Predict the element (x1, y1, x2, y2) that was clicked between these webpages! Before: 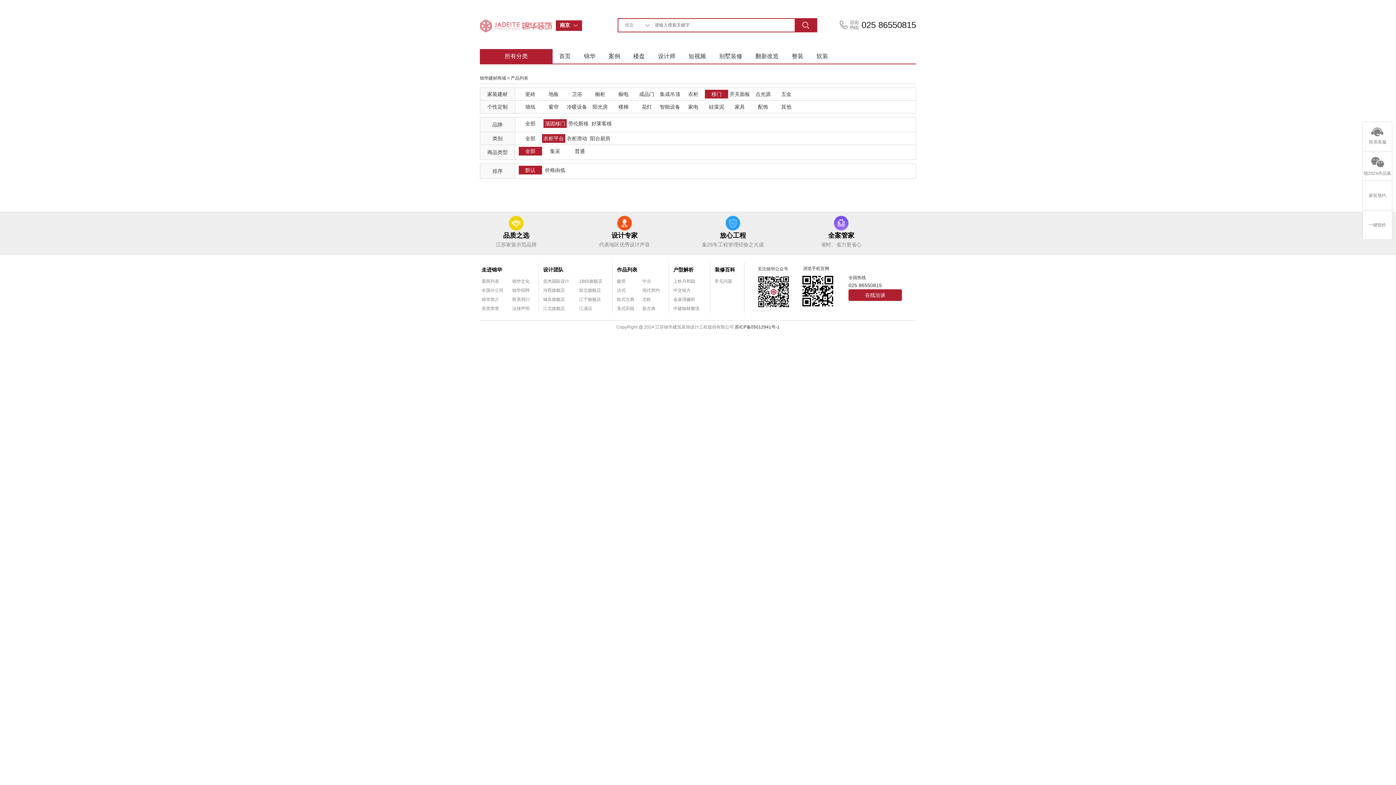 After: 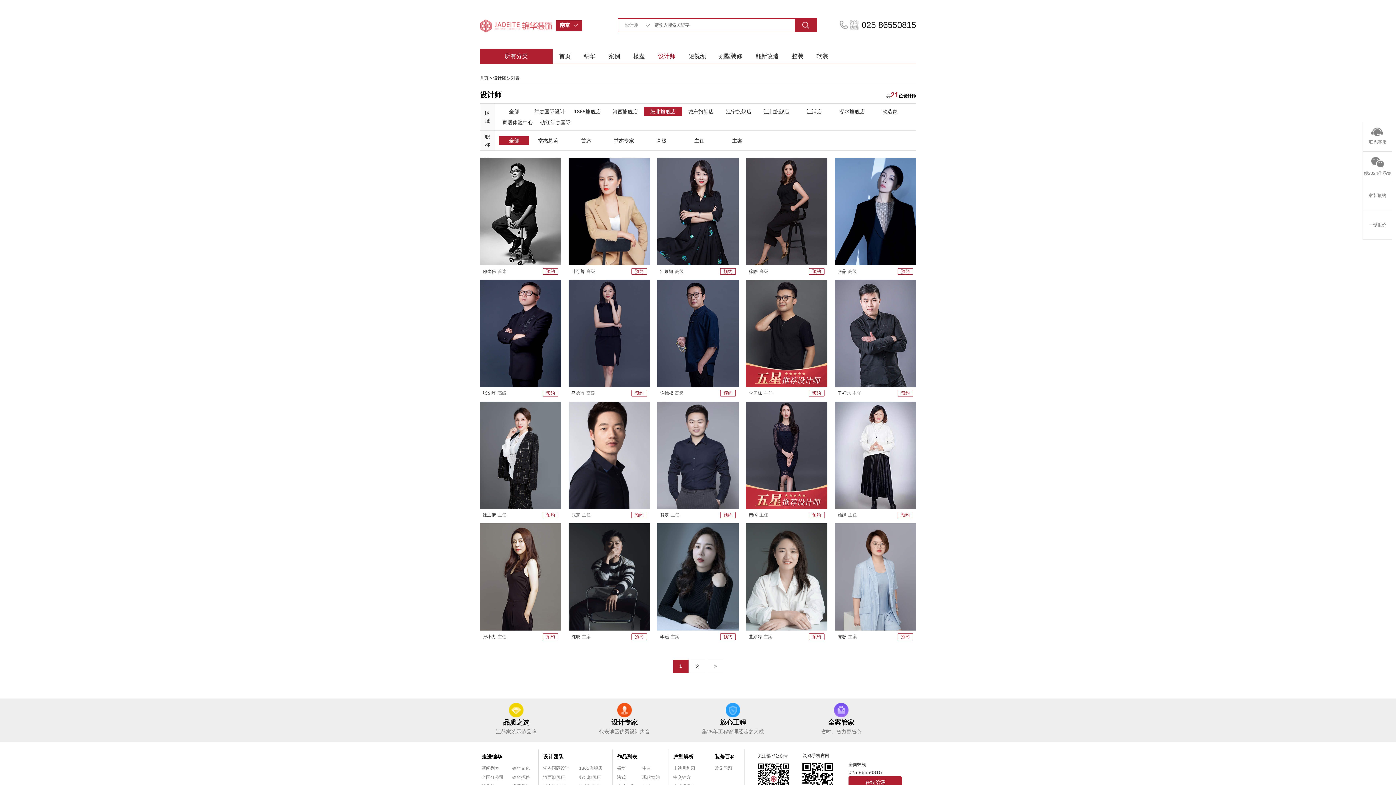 Action: label: 鼓北旗舰店 bbox: (579, 286, 608, 295)